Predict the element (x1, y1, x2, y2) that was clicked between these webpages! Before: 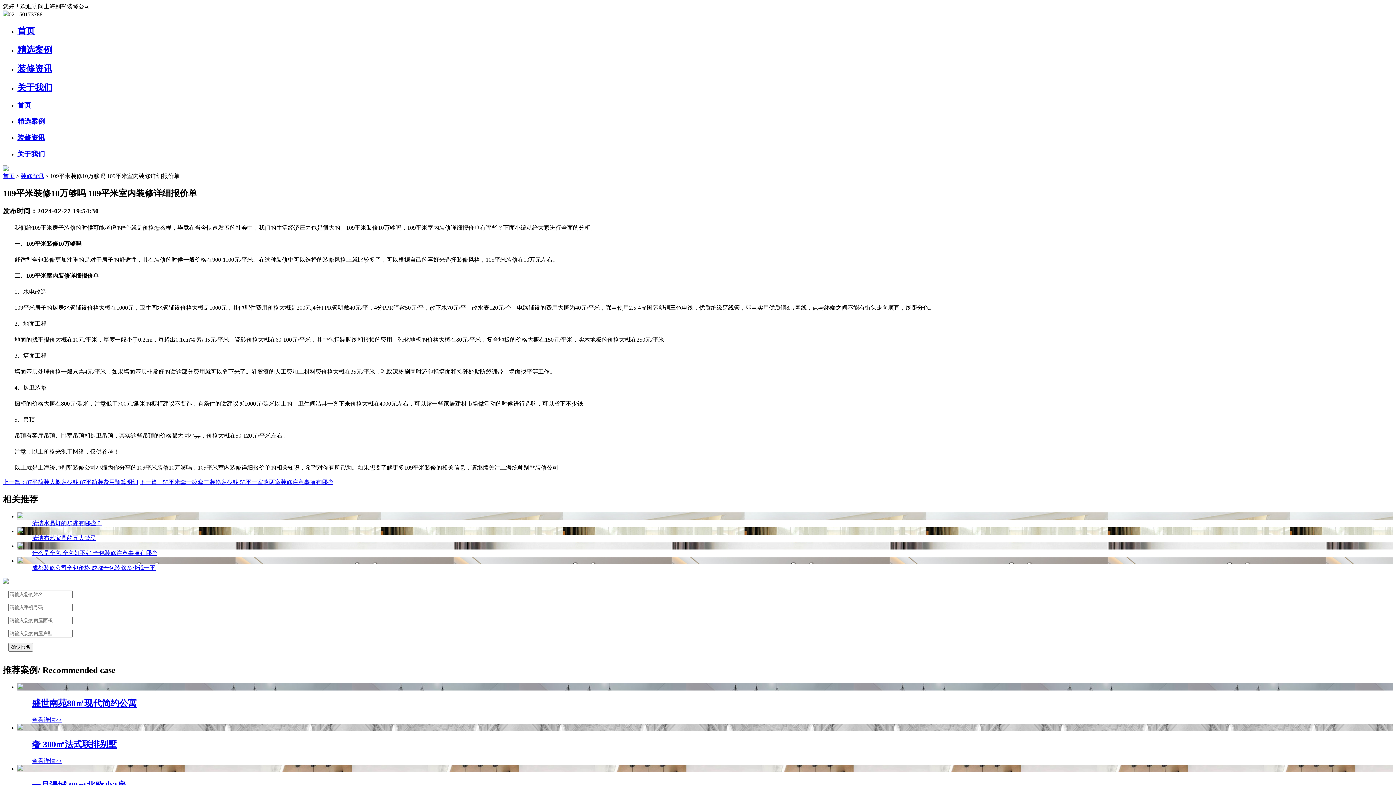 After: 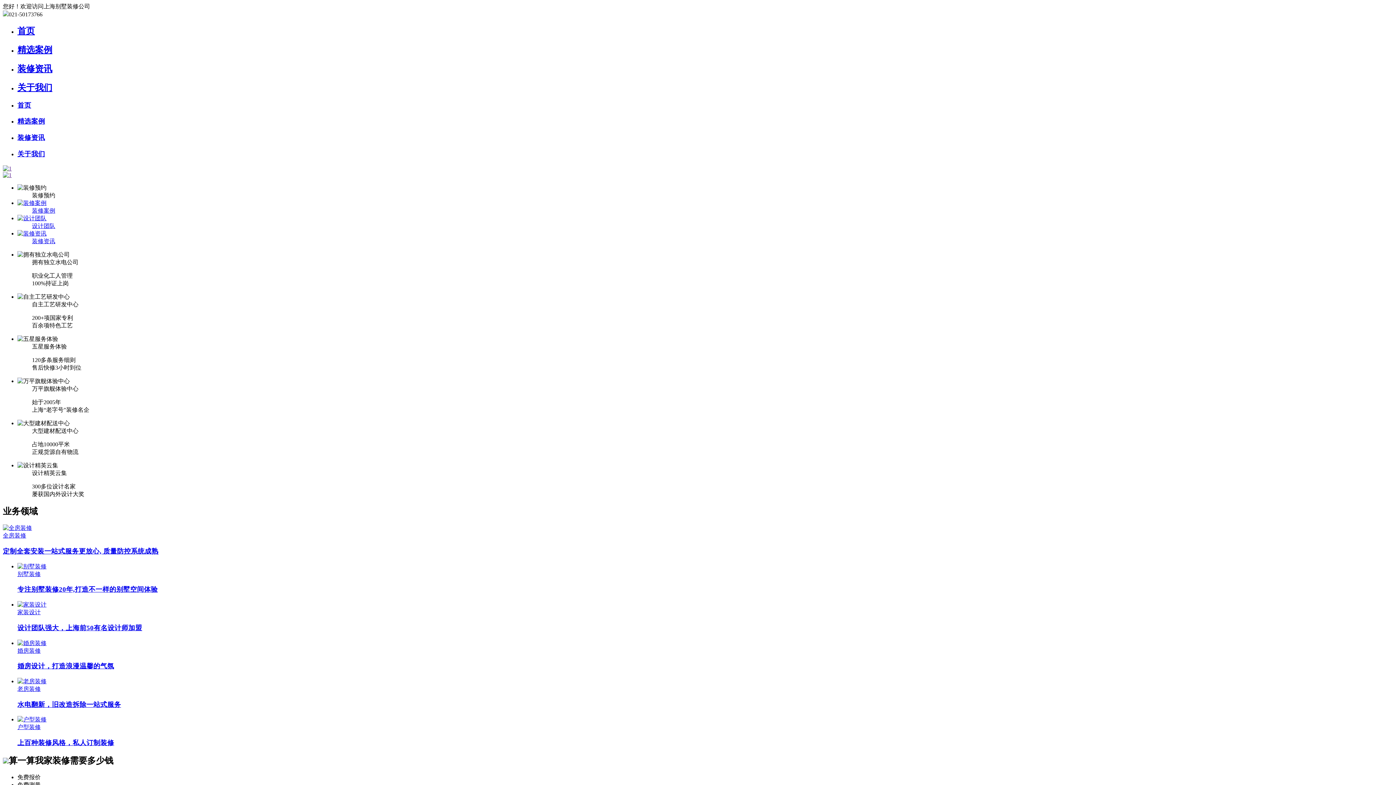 Action: bbox: (2, 173, 14, 179) label: 首页